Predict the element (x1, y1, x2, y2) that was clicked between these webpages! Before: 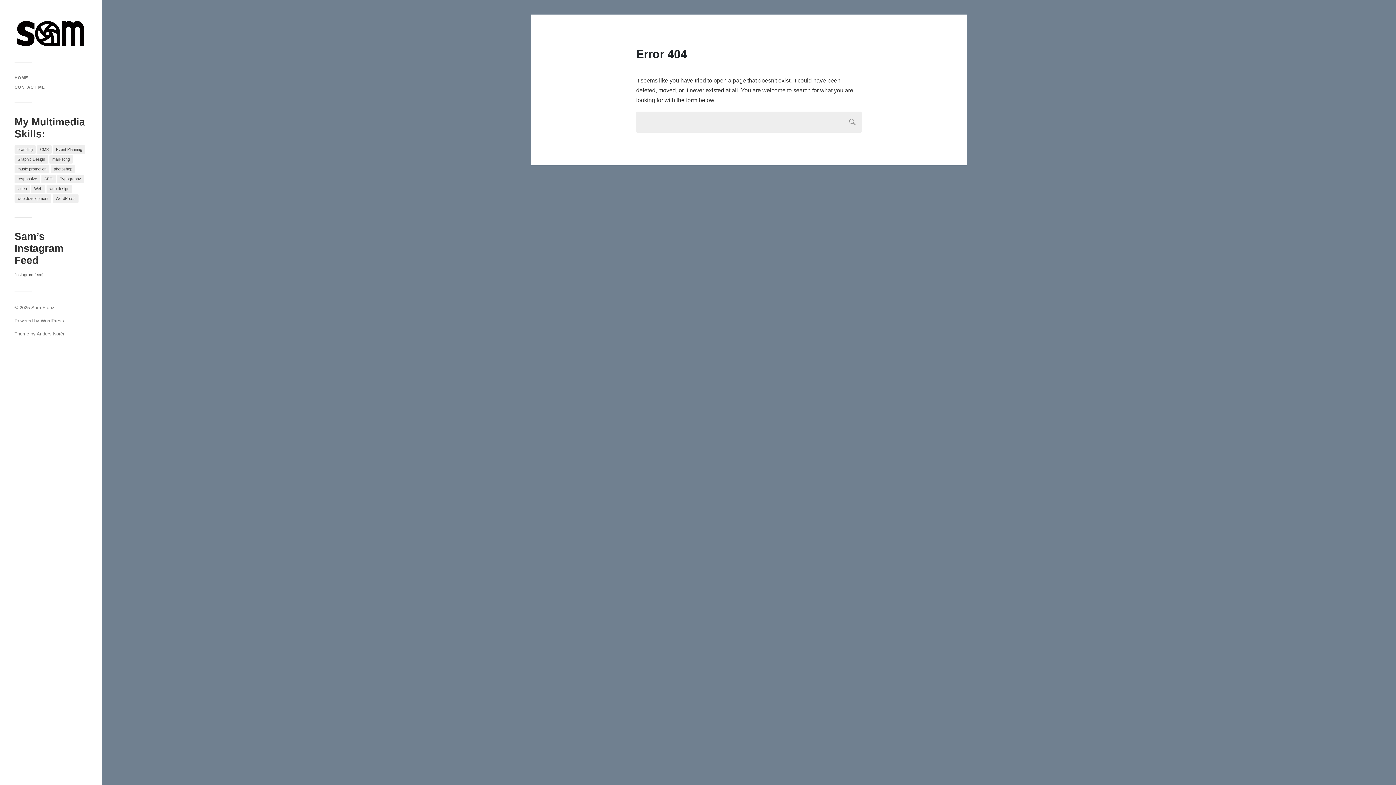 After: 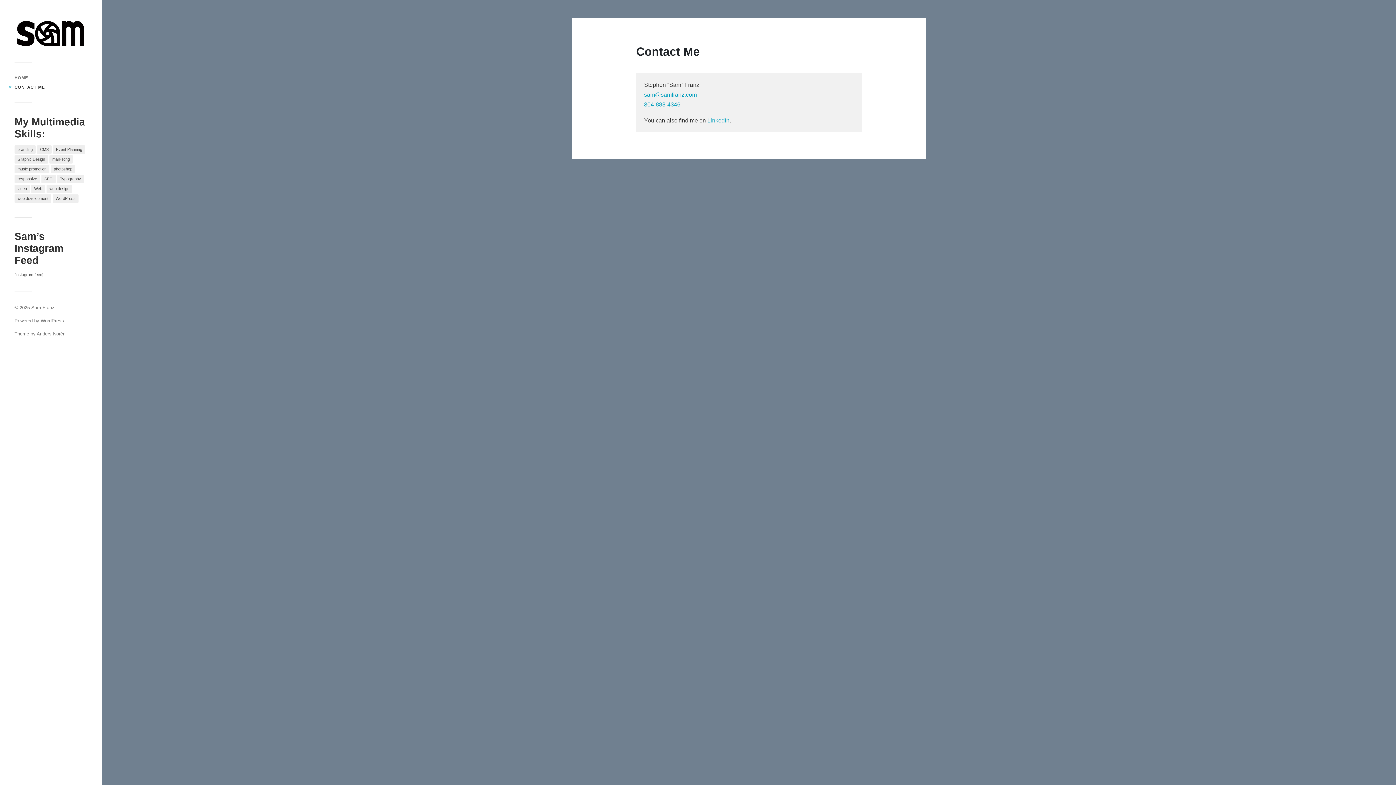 Action: bbox: (14, 85, 44, 89) label: CONTACT ME